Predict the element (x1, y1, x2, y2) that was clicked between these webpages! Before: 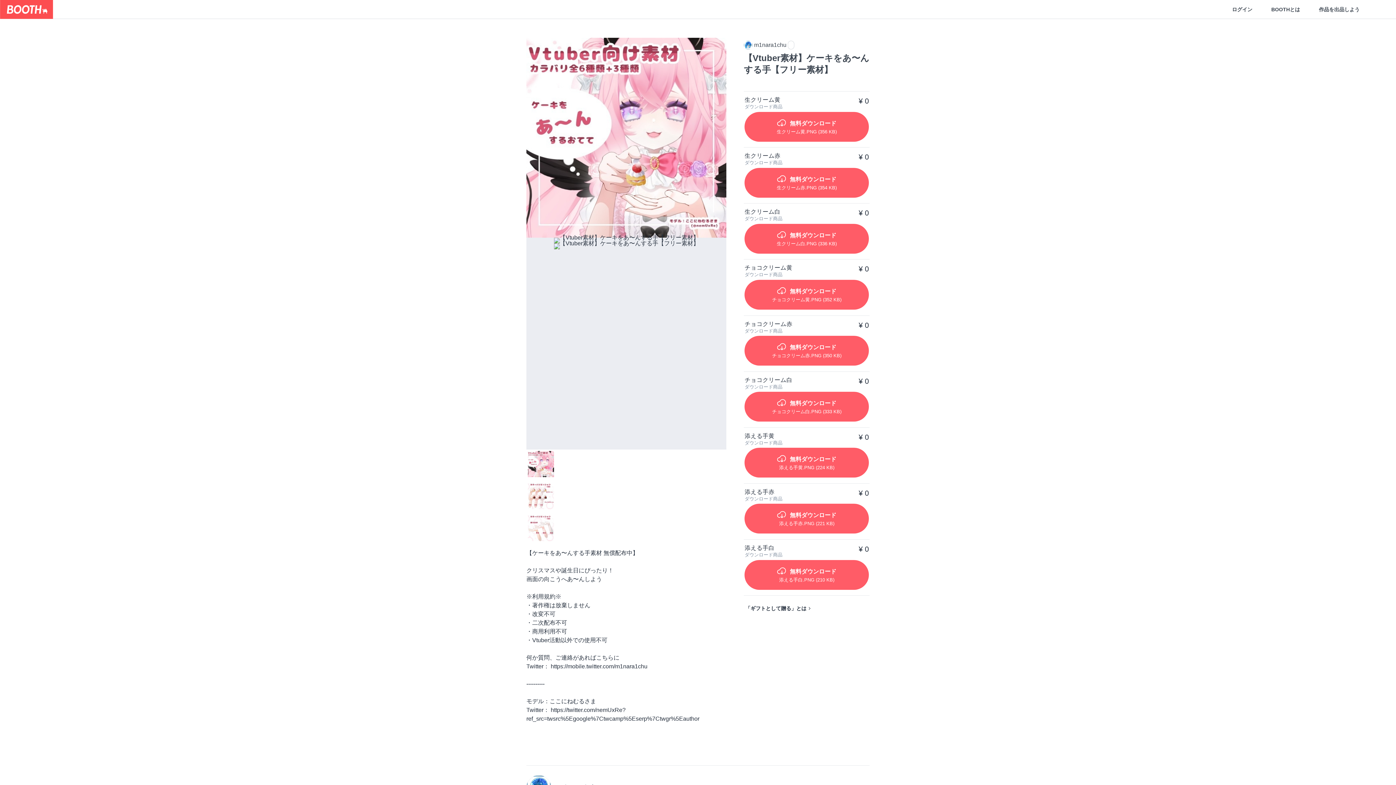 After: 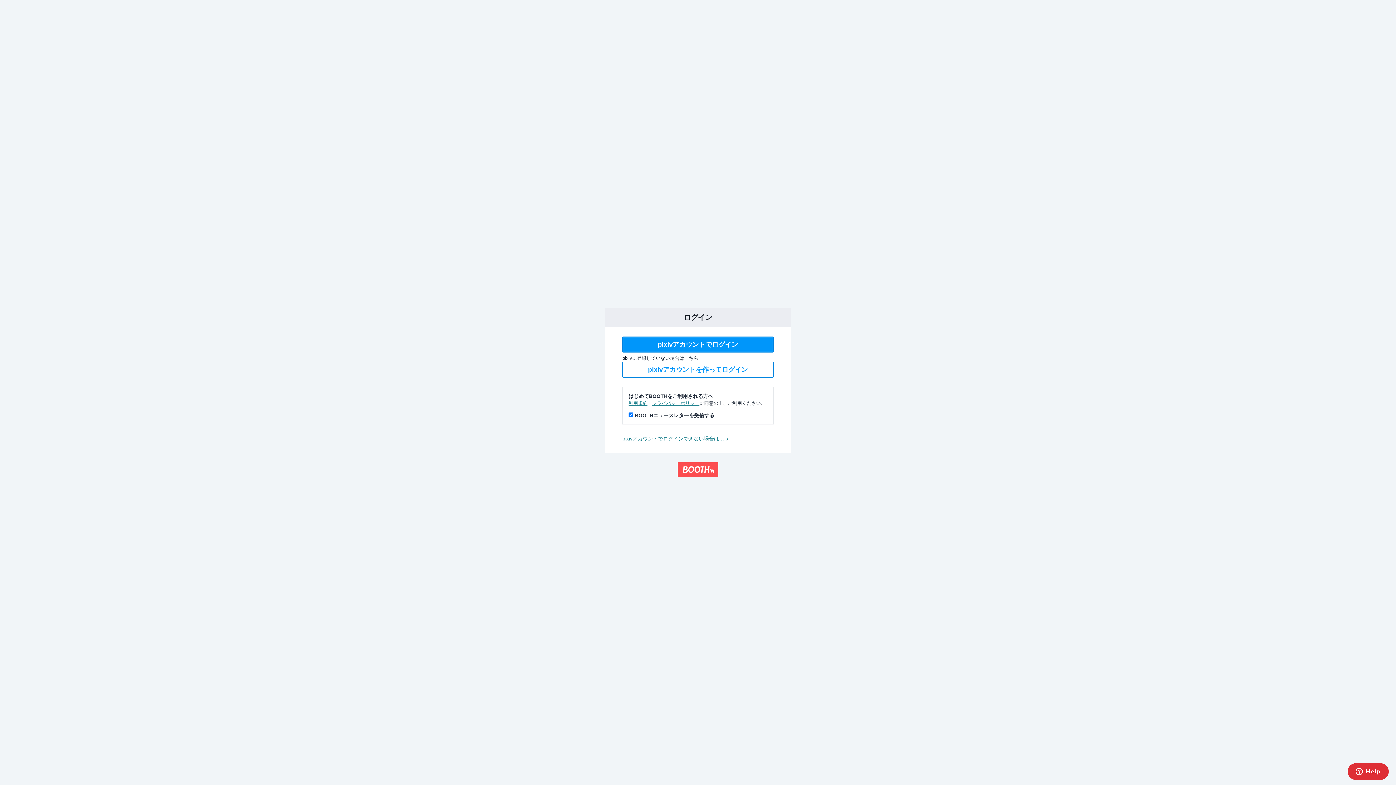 Action: bbox: (744, 223, 869, 253) label: 無料ダウンロード
生クリーム白
.PNG
 (336 KB)